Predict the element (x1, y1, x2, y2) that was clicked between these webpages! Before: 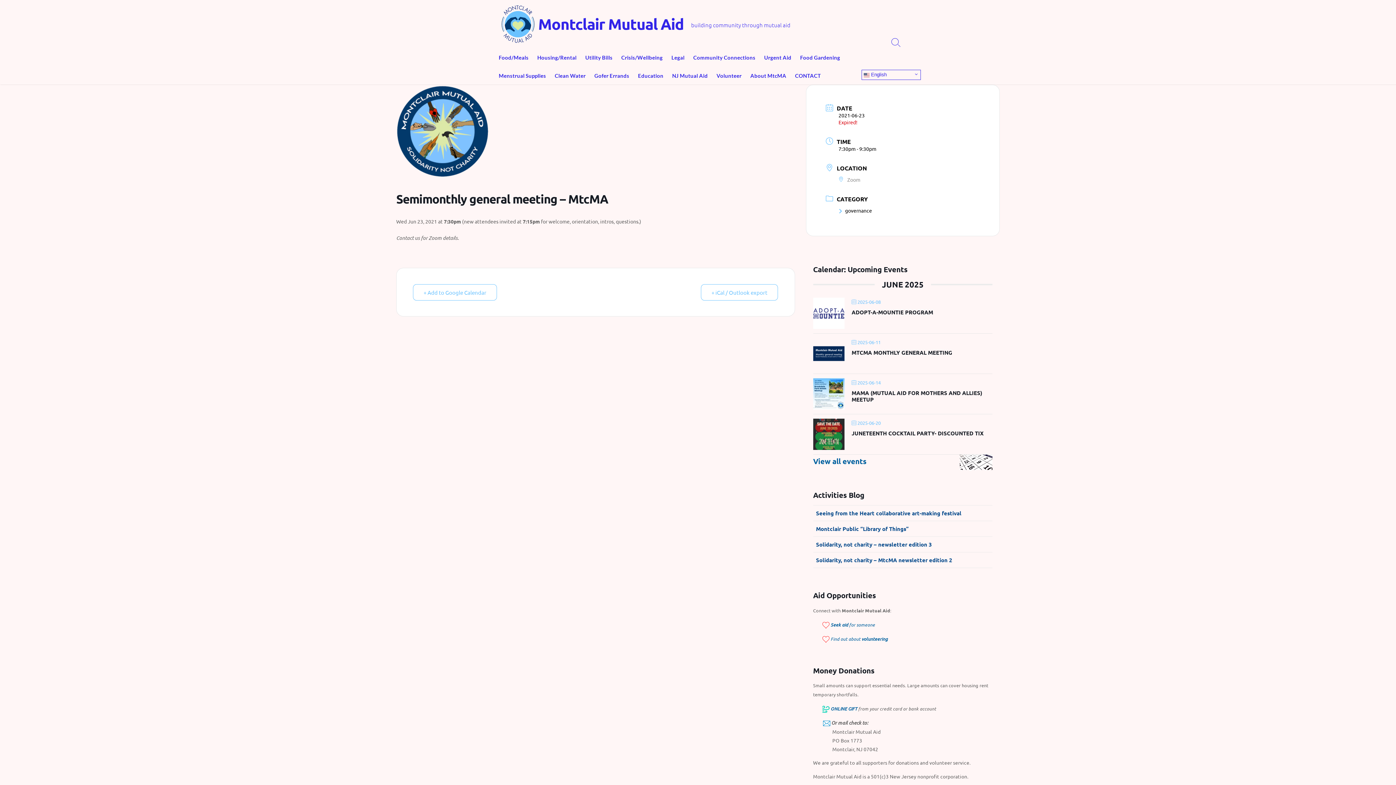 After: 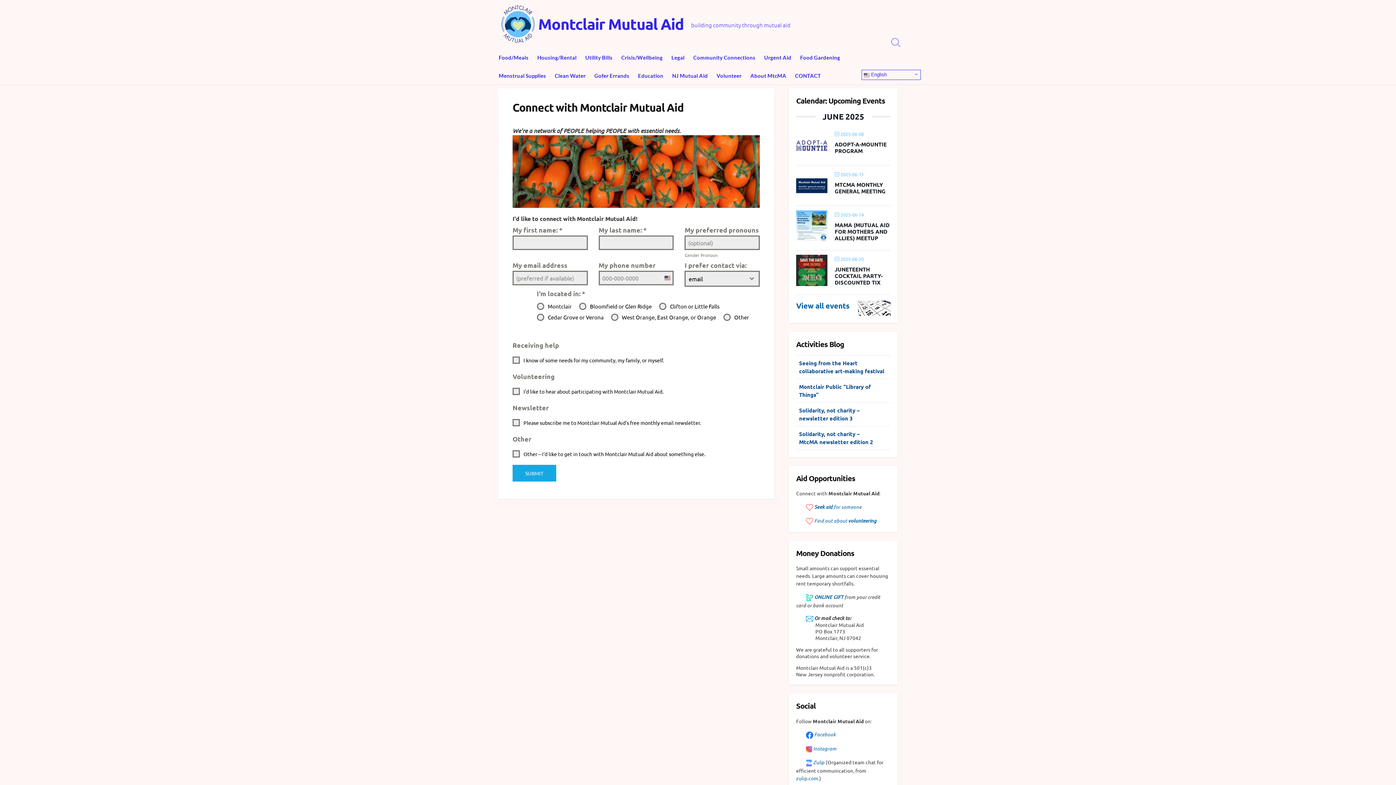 Action: label: CONTACT bbox: (790, 66, 825, 84)